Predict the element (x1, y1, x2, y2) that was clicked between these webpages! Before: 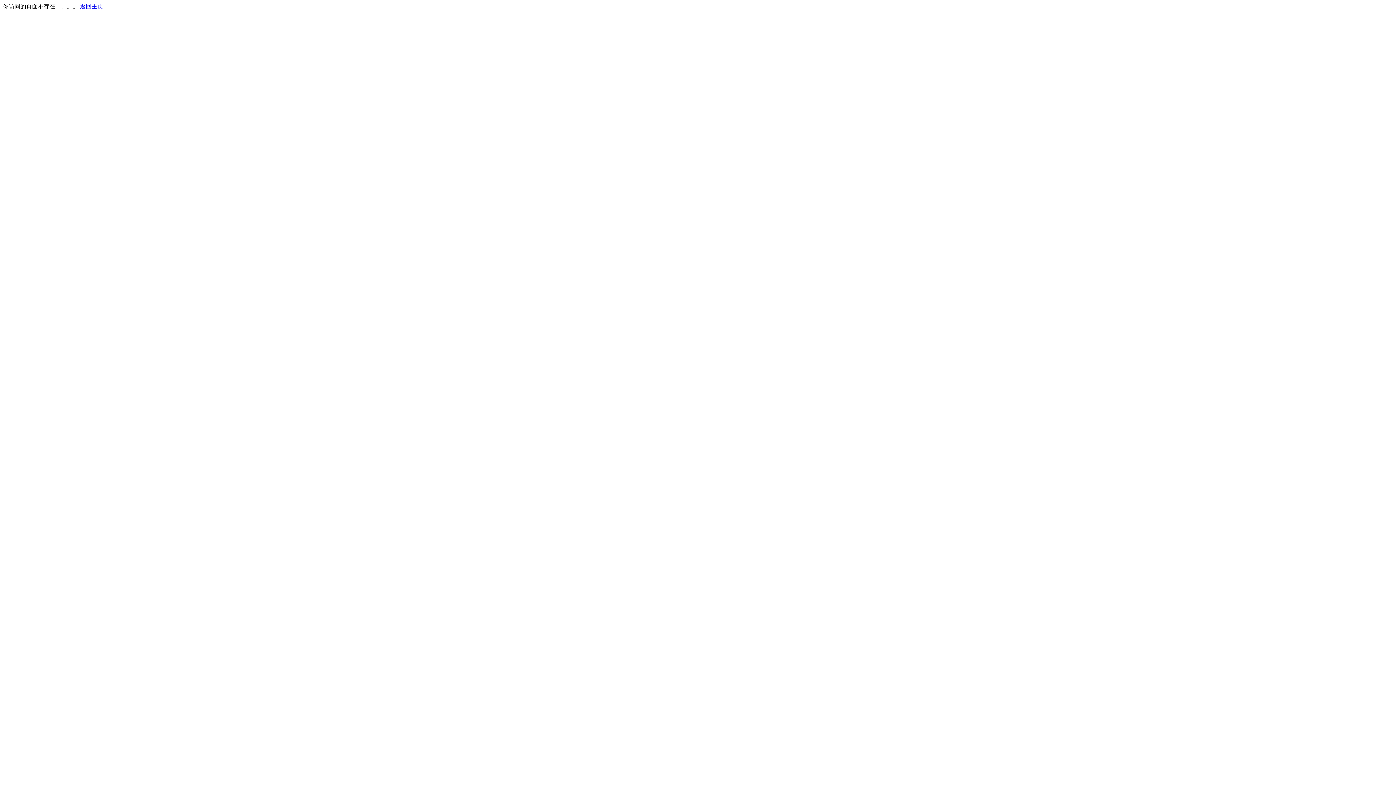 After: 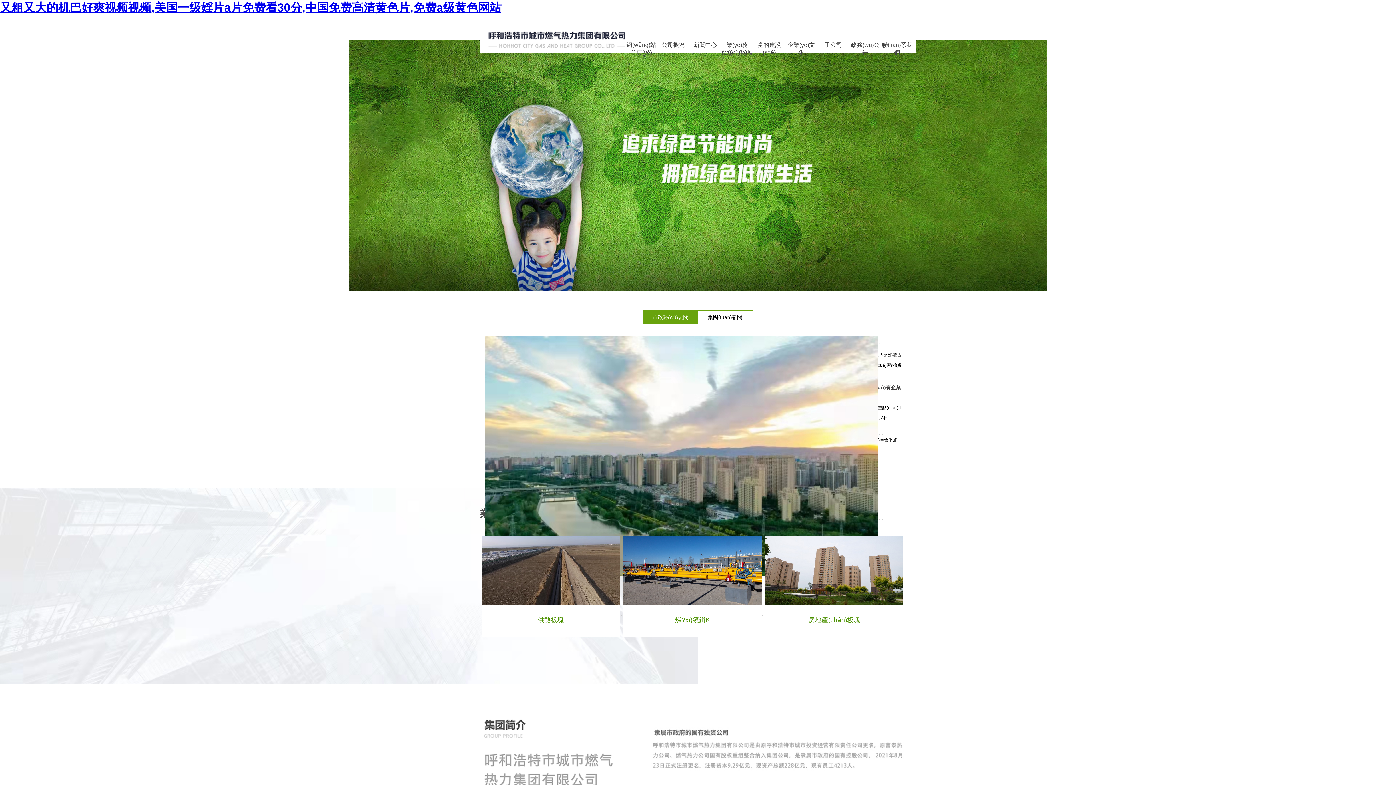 Action: label: 返回主页 bbox: (80, 3, 103, 9)